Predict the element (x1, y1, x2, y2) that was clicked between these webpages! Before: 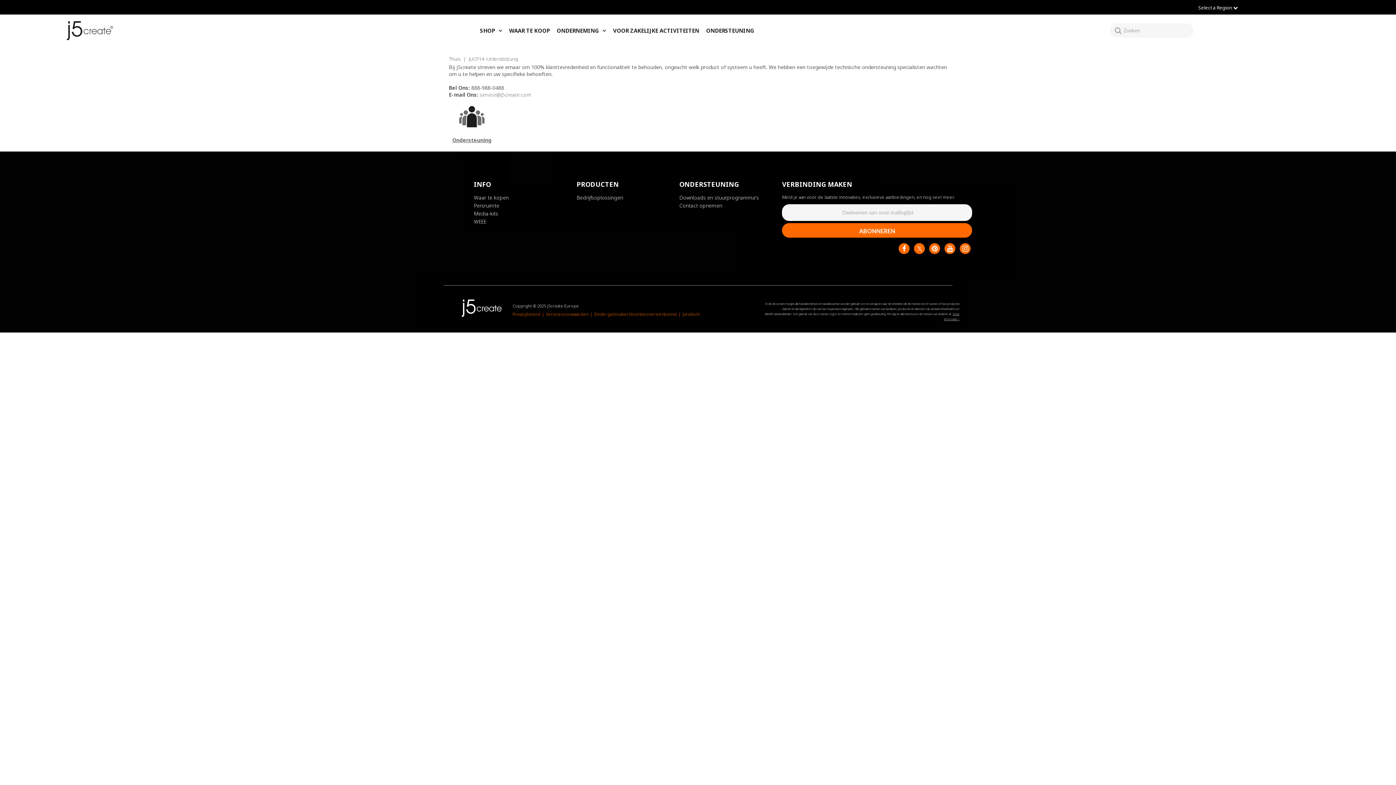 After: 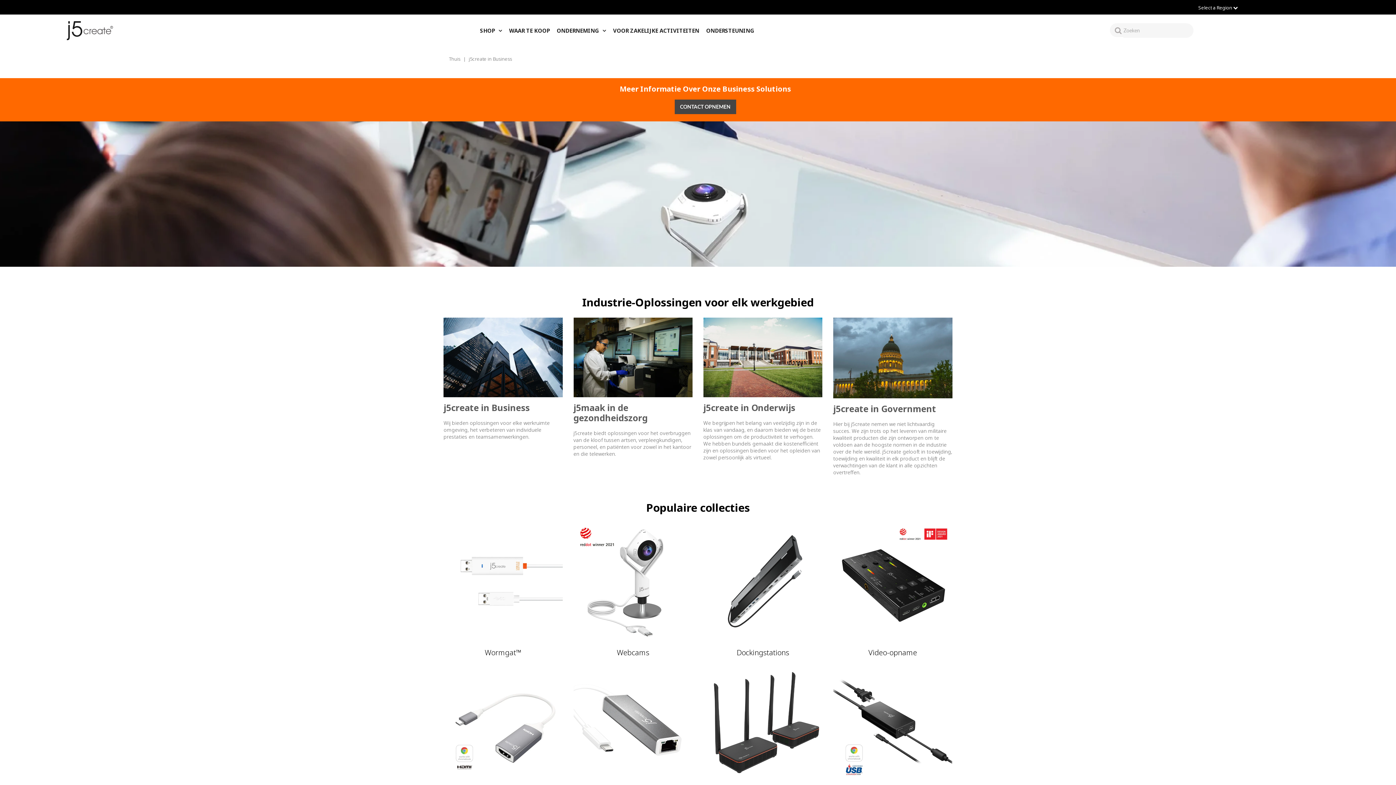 Action: label: Bedrijfsoplossingen bbox: (576, 194, 623, 201)